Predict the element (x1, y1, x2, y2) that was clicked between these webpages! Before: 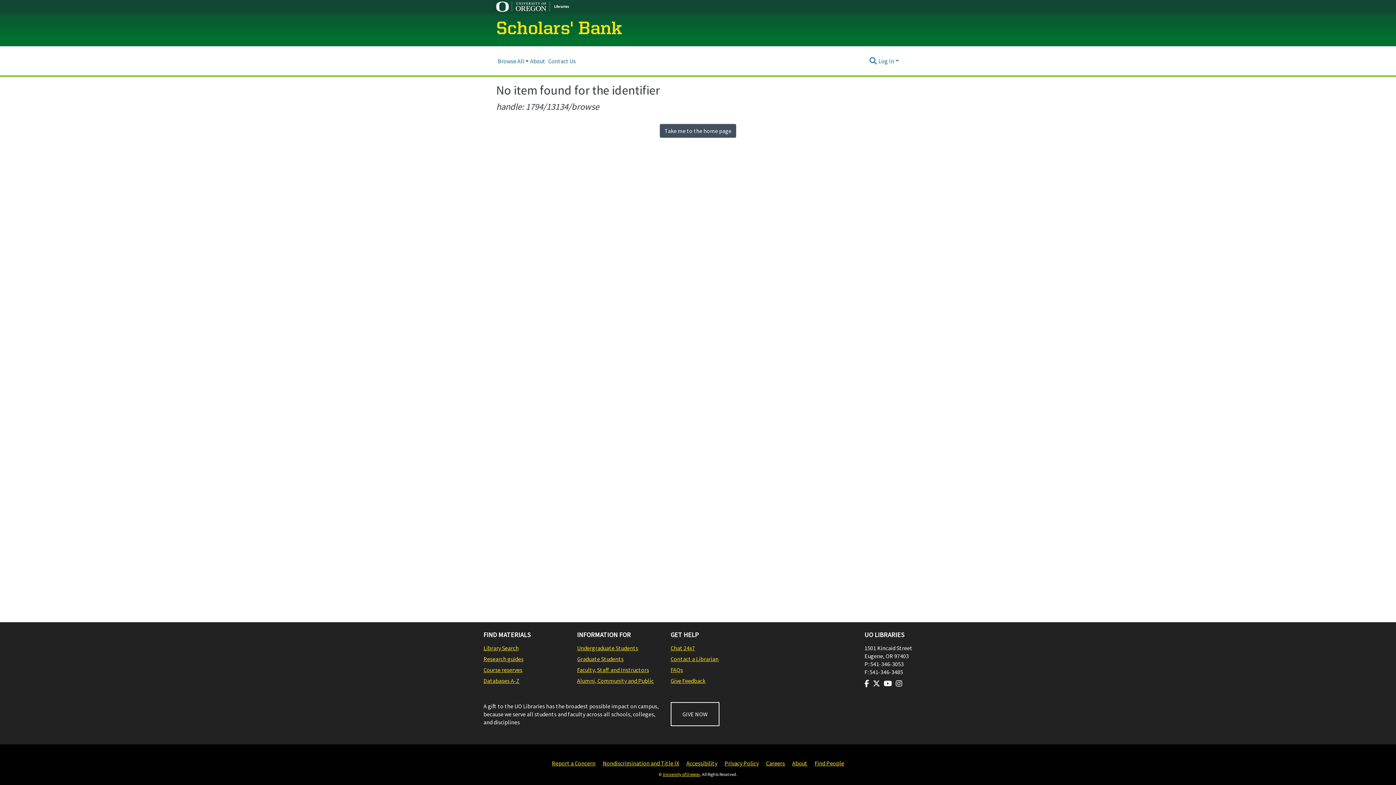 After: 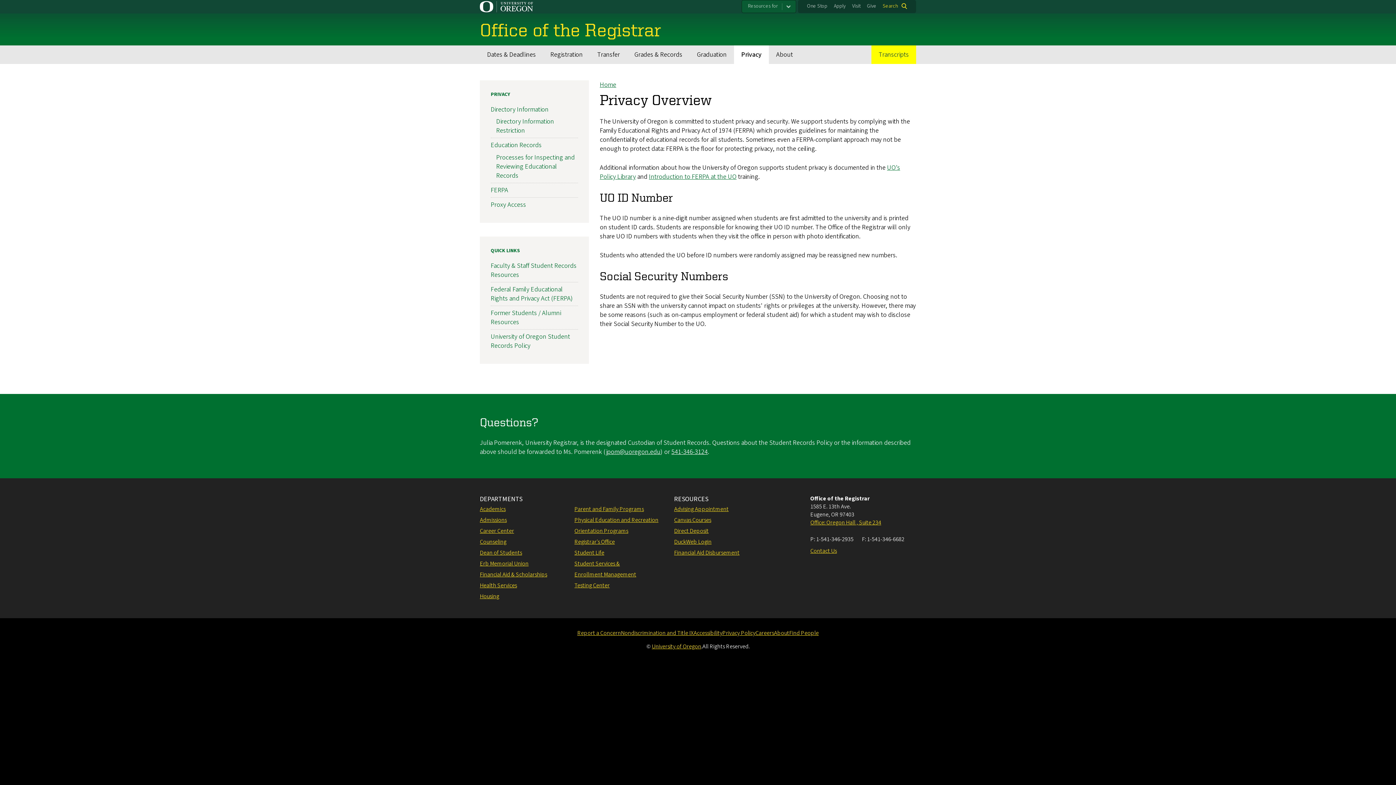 Action: bbox: (724, 759, 758, 768) label: Privacy Policy